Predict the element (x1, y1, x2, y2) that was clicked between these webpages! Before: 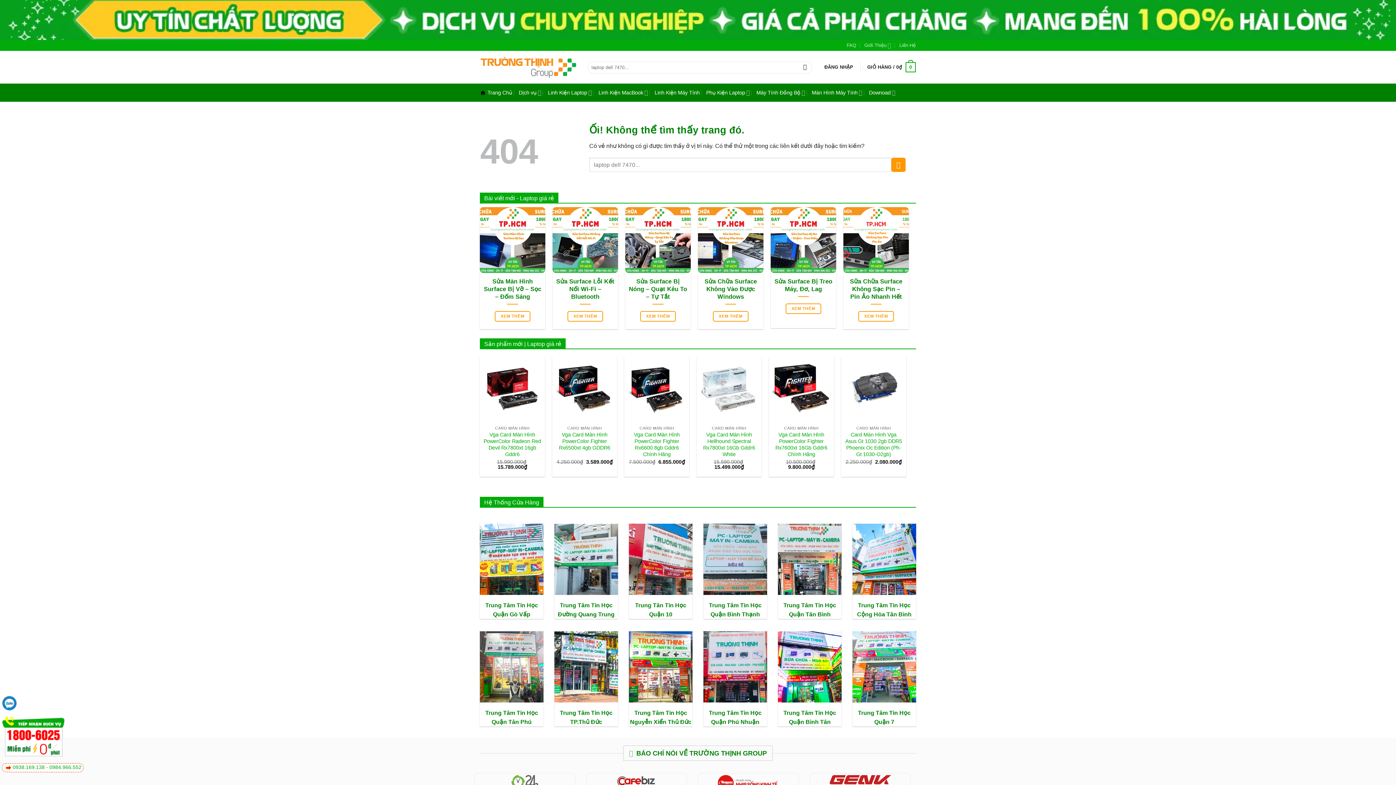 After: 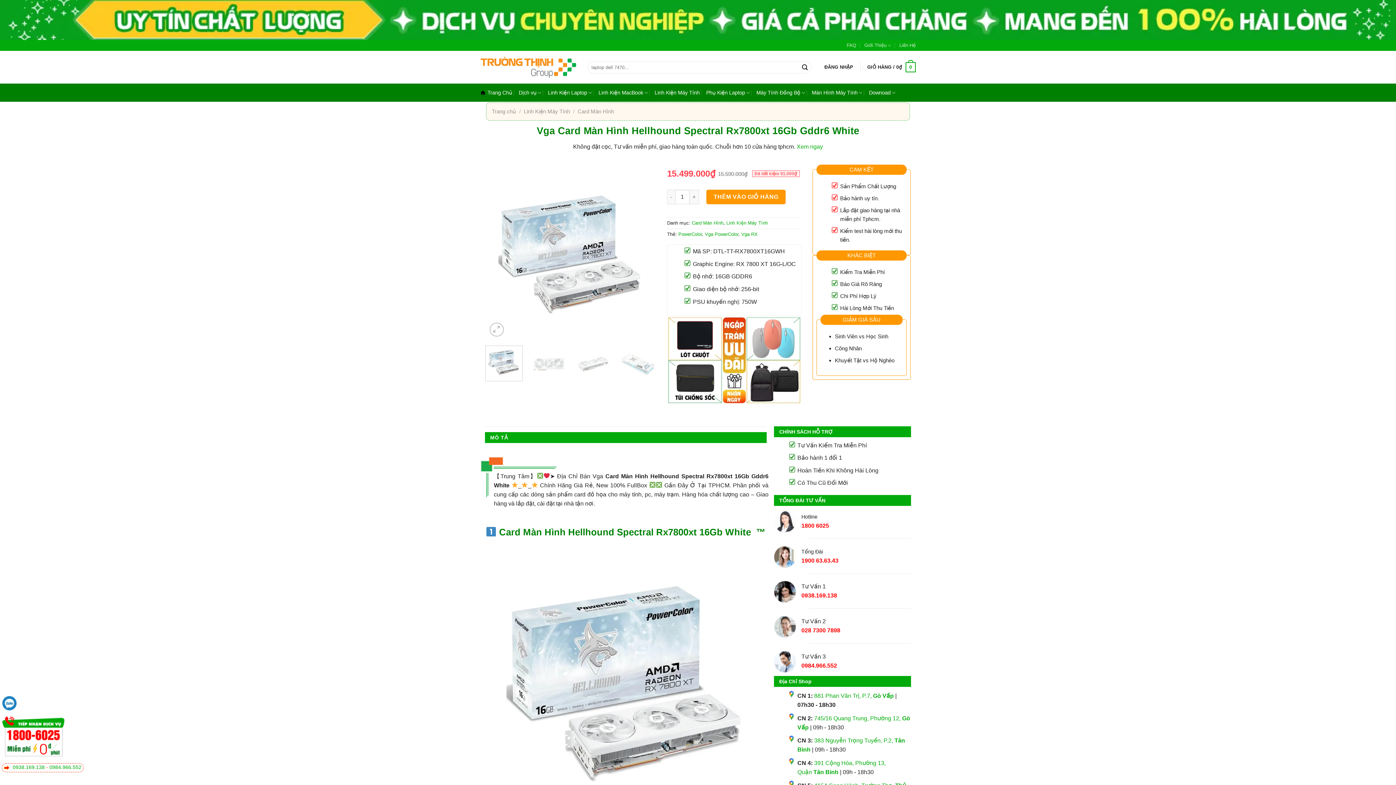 Action: bbox: (700, 431, 758, 457) label: Vga Card Màn Hình Hellhound Spectral Rx7800xt 16Gb Gddr6 White